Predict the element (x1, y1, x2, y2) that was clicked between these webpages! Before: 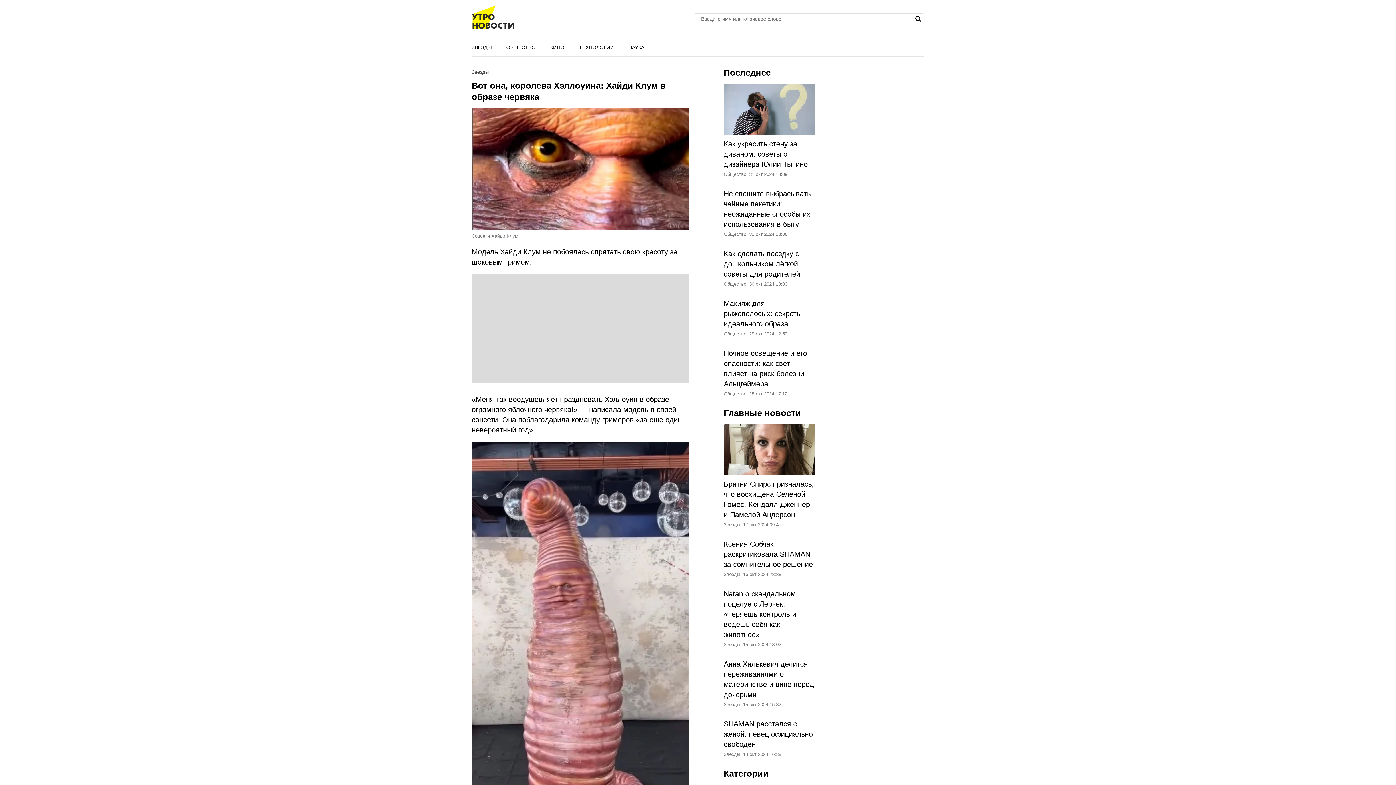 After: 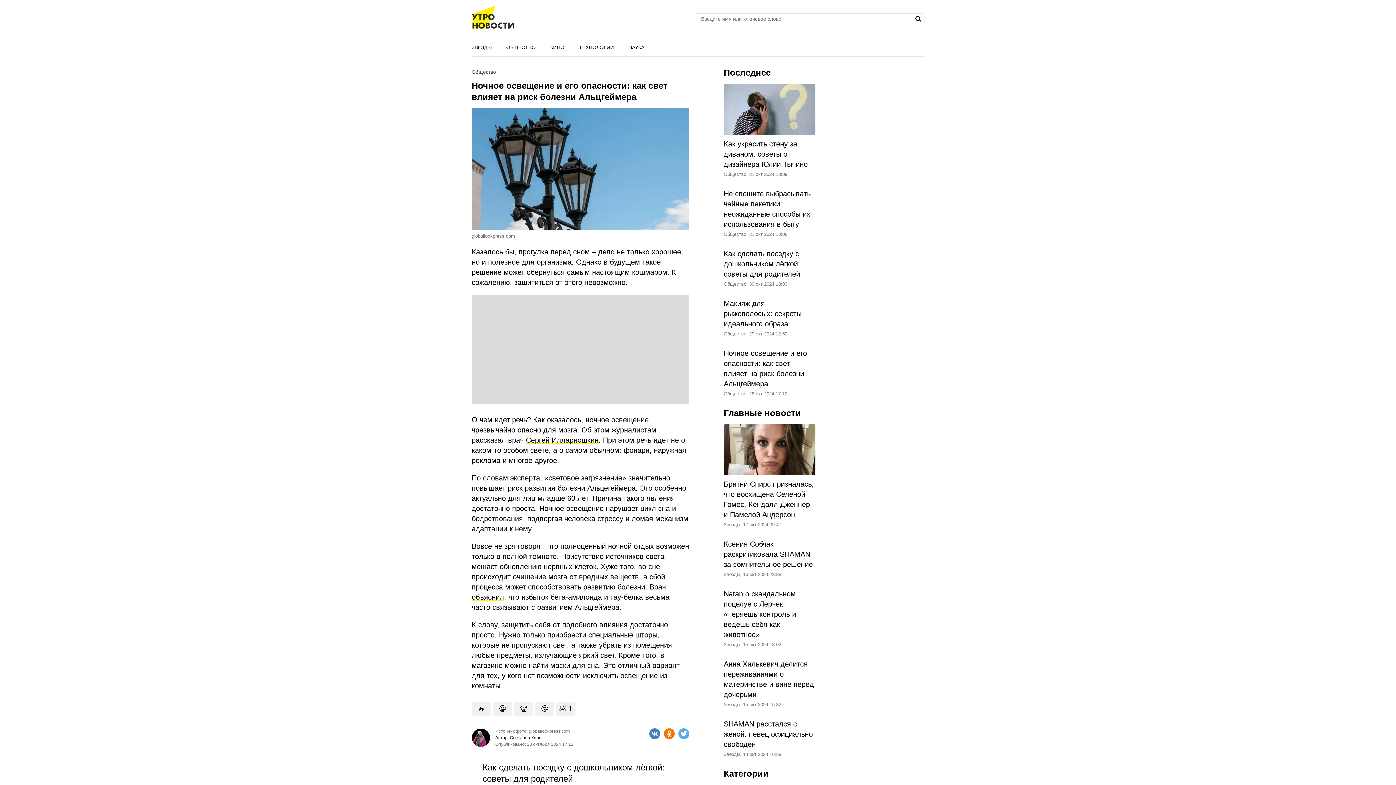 Action: bbox: (723, 348, 815, 397) label: Ночное освещение и его опасности: как свет влияет на риск болезни Альцгеймера
Общество, 28 окт 2024 17:12